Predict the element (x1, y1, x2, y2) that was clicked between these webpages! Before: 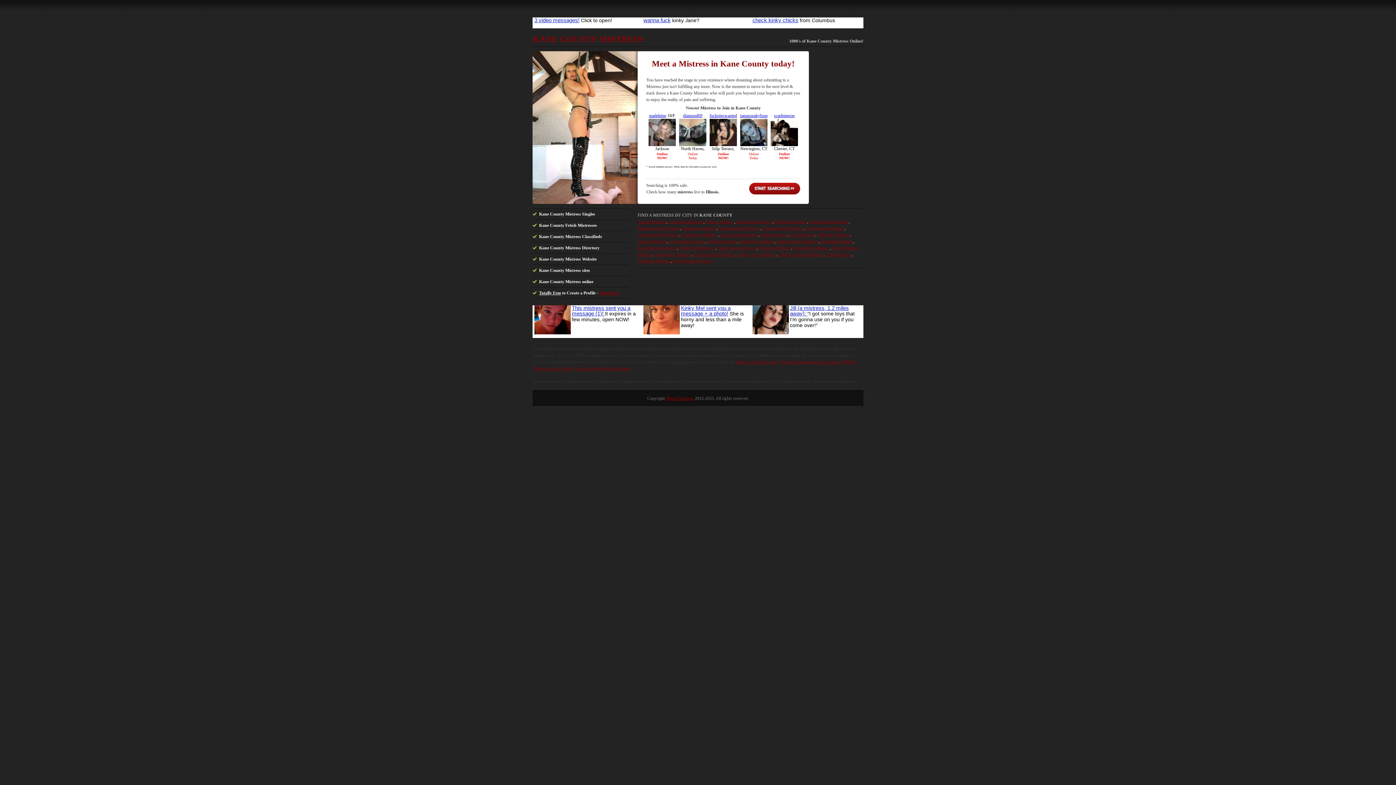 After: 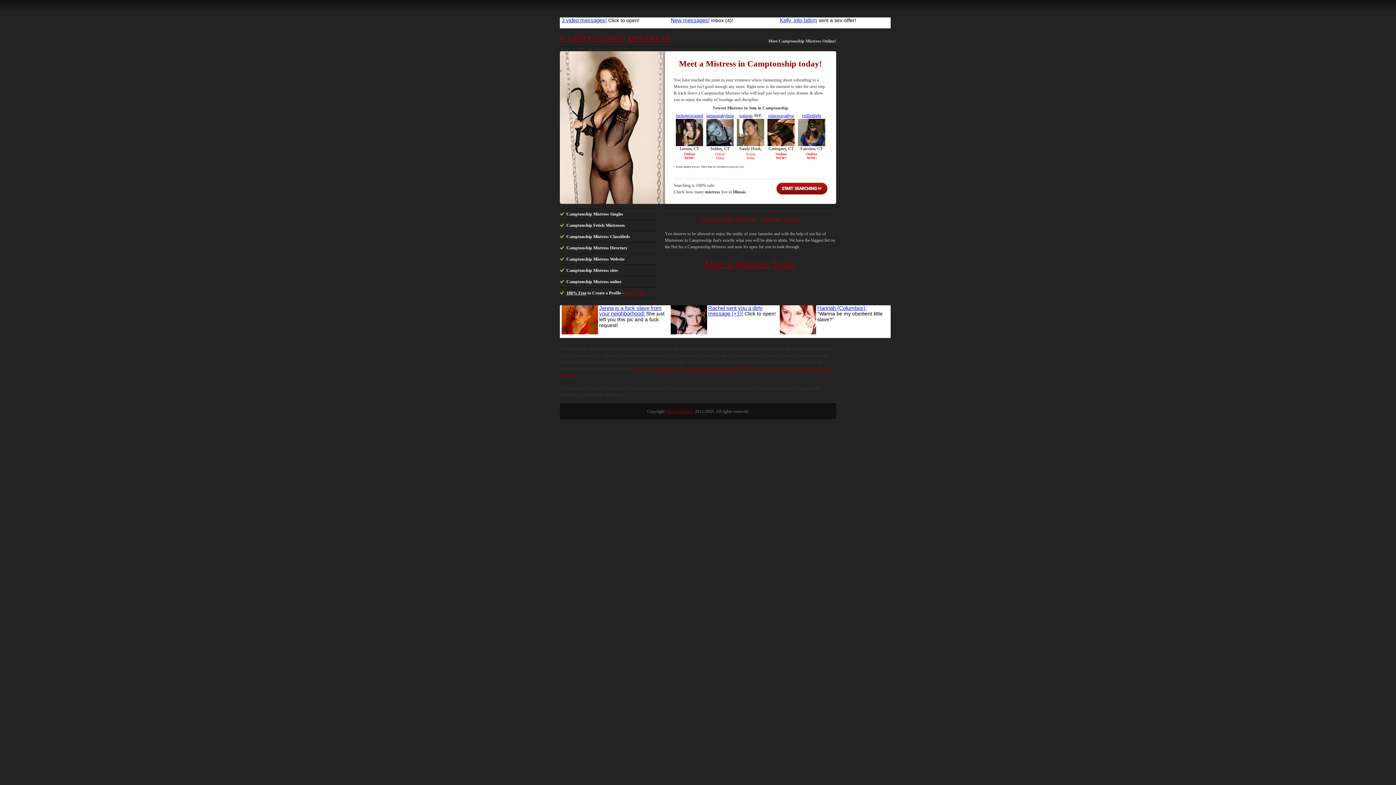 Action: bbox: (806, 225, 845, 230) label: Camptonship Mistress